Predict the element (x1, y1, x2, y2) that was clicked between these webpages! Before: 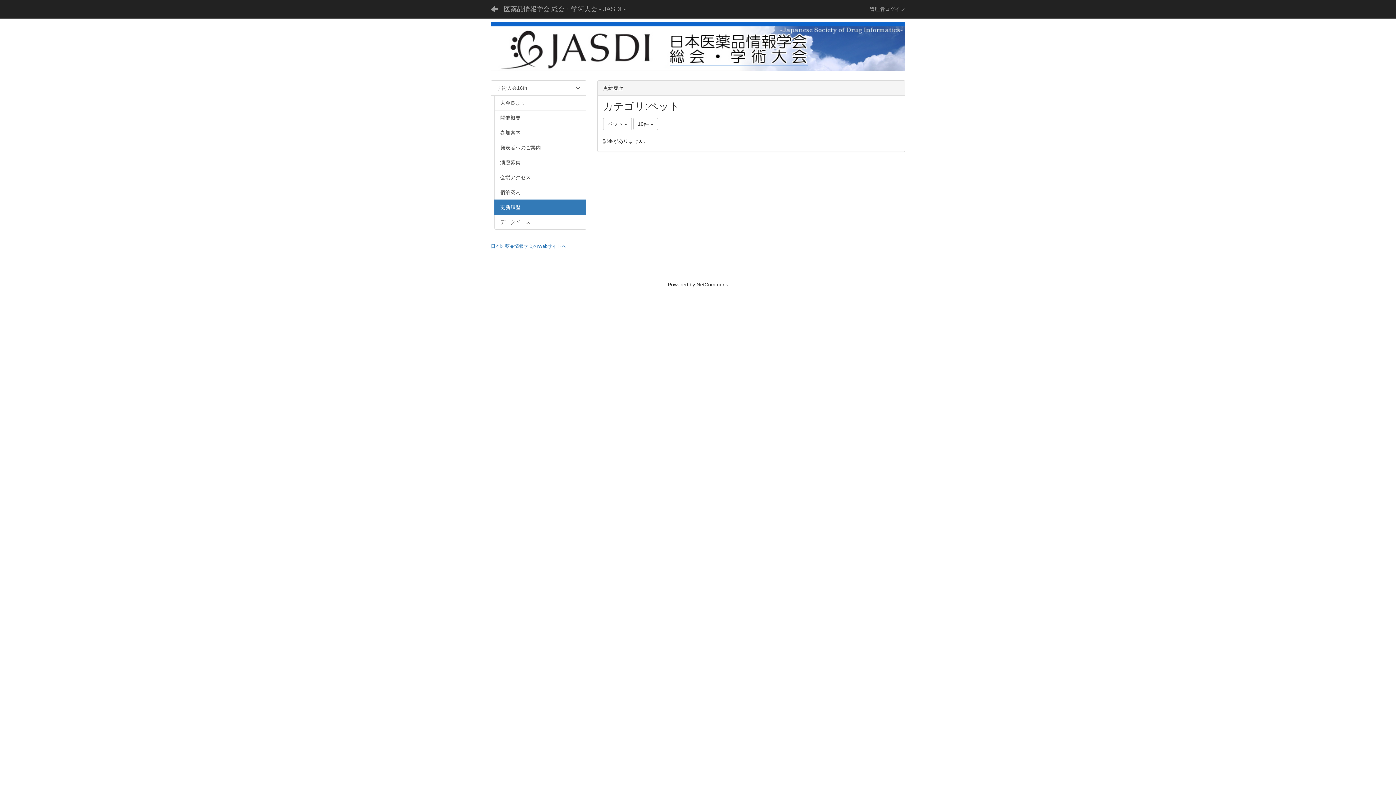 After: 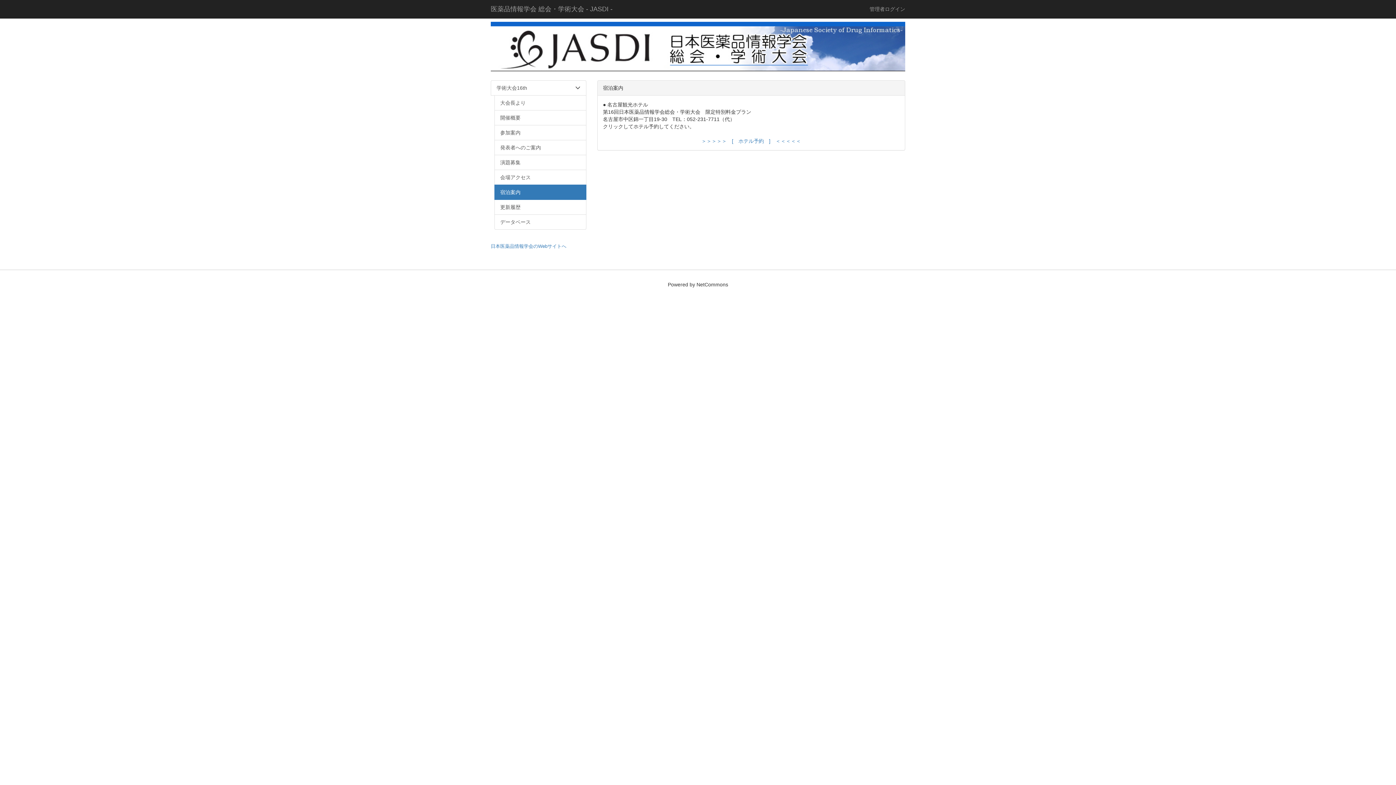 Action: bbox: (494, 184, 586, 200) label: 宿泊案内